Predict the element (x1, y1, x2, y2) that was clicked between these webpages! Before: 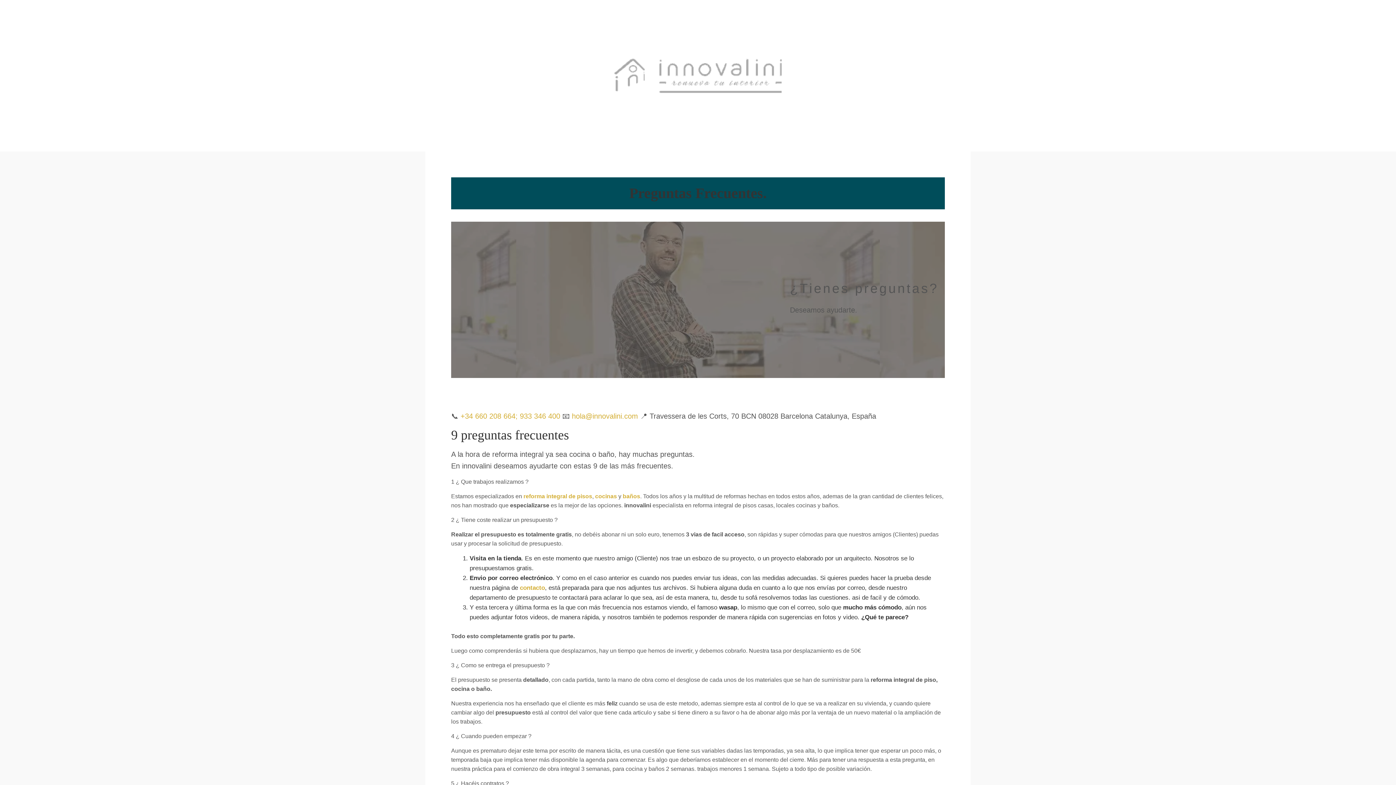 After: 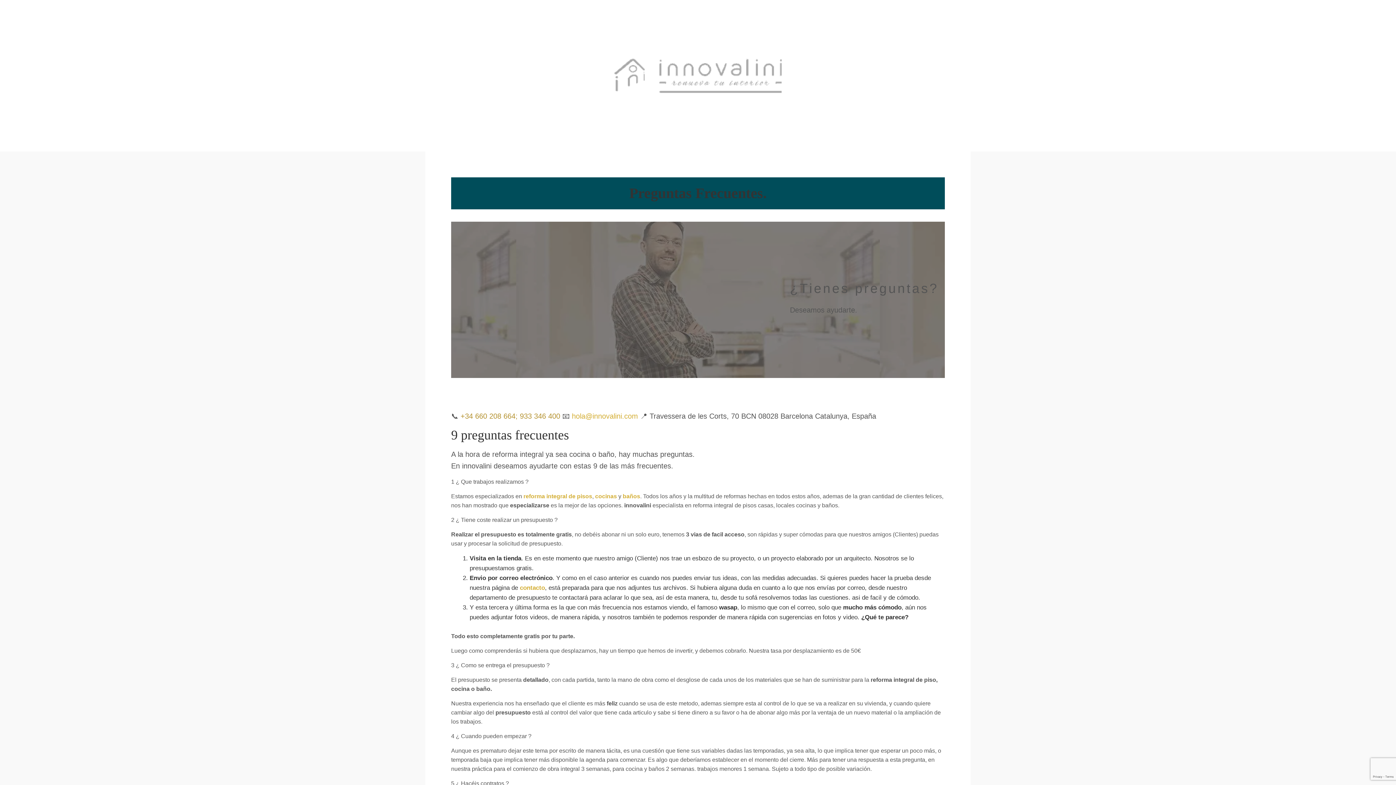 Action: bbox: (460, 412, 560, 420) label: +34 660 208 664; 933 346 400